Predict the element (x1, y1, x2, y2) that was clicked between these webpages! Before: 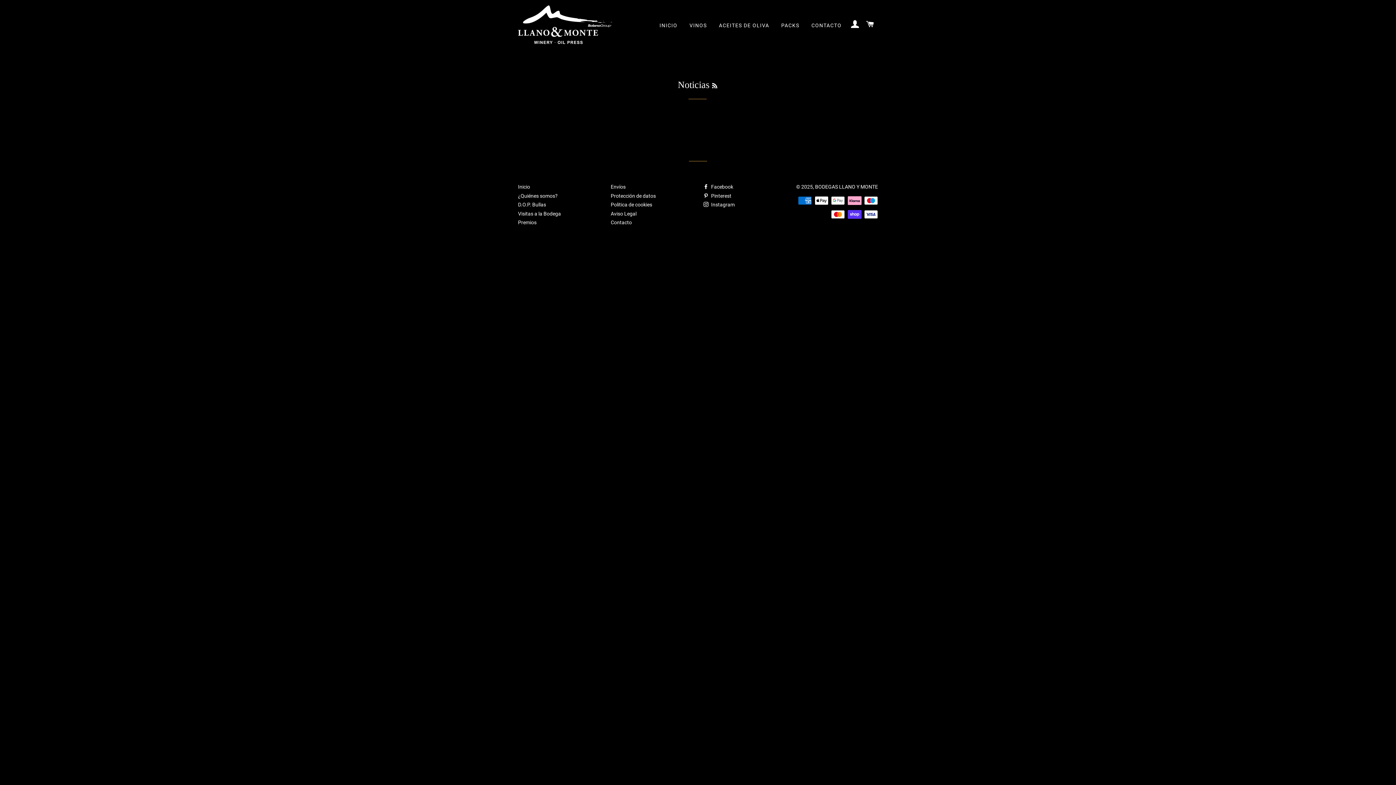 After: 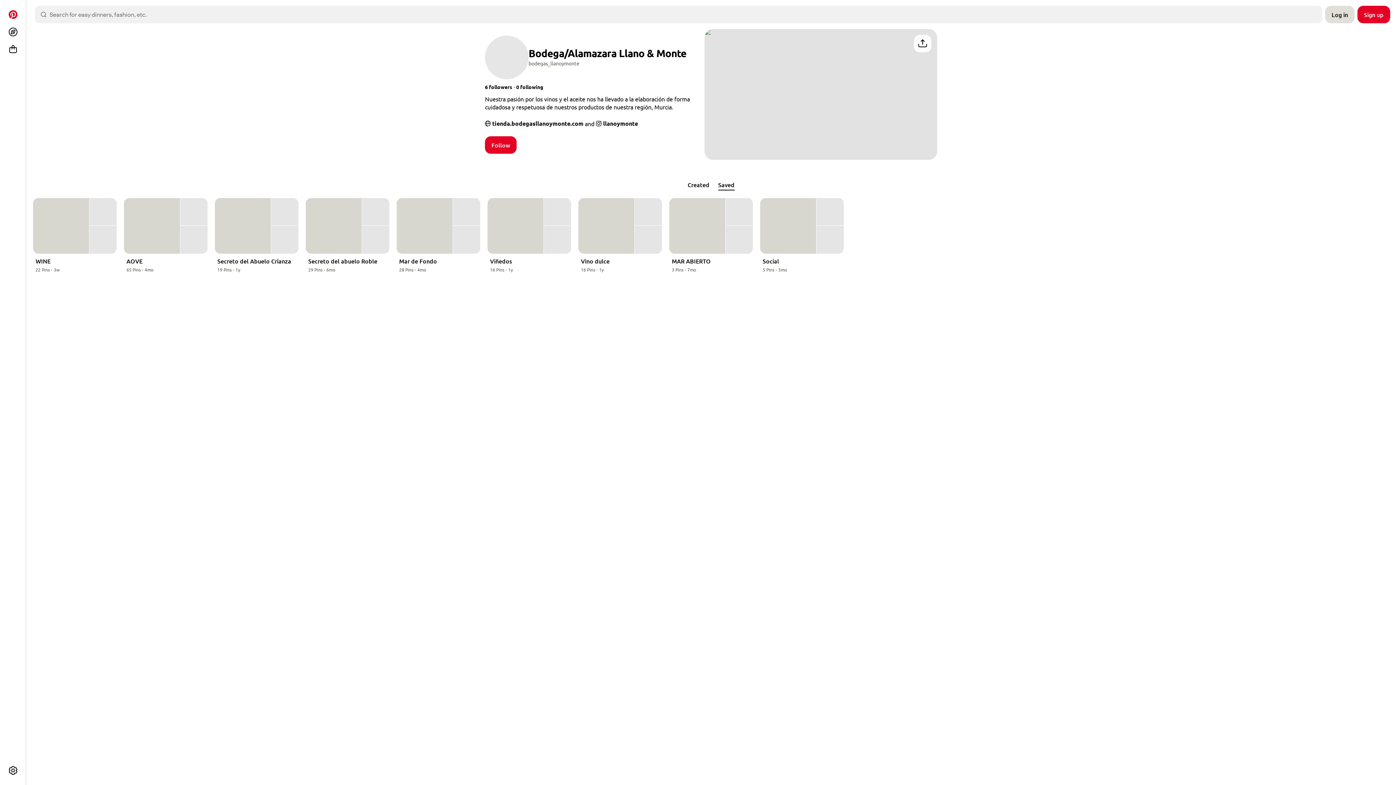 Action: label:  Pinterest bbox: (703, 192, 731, 198)